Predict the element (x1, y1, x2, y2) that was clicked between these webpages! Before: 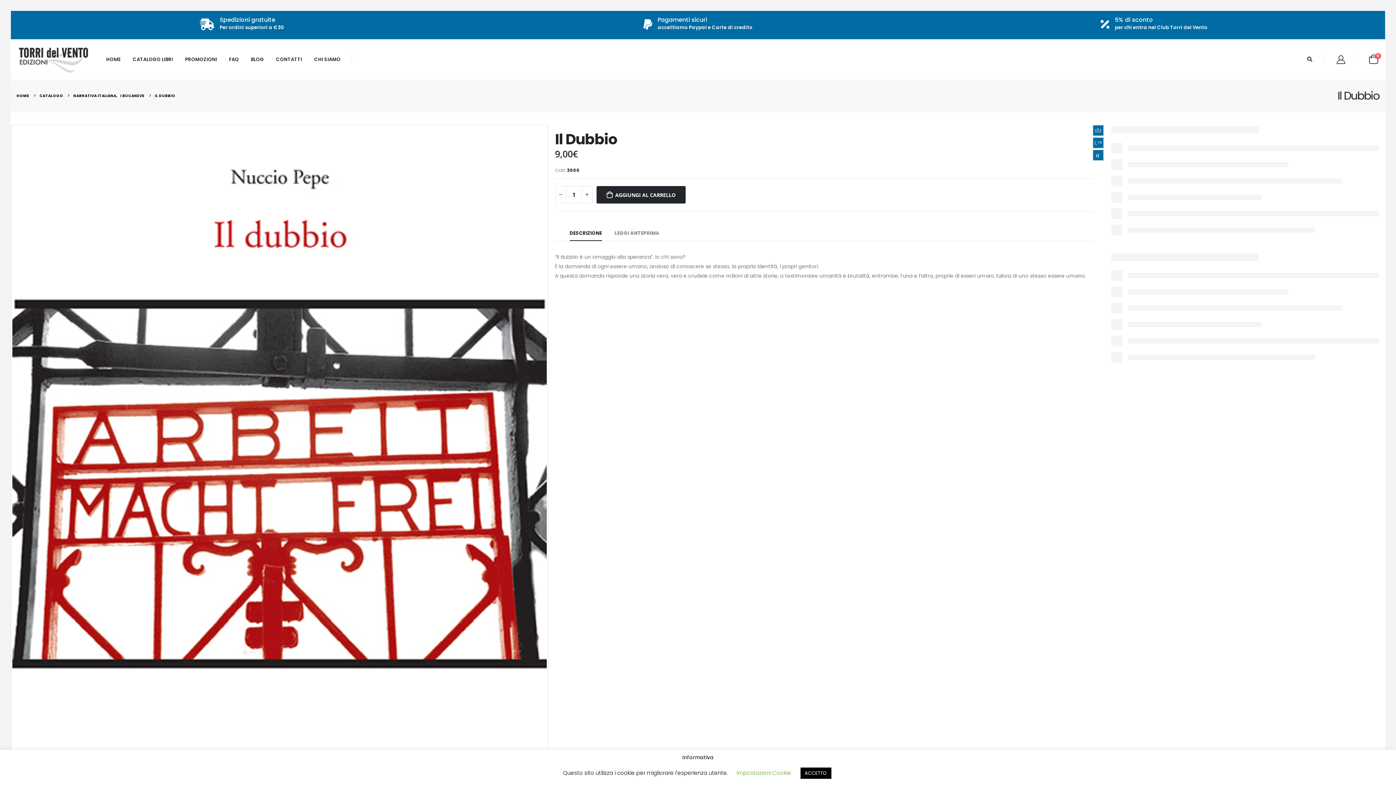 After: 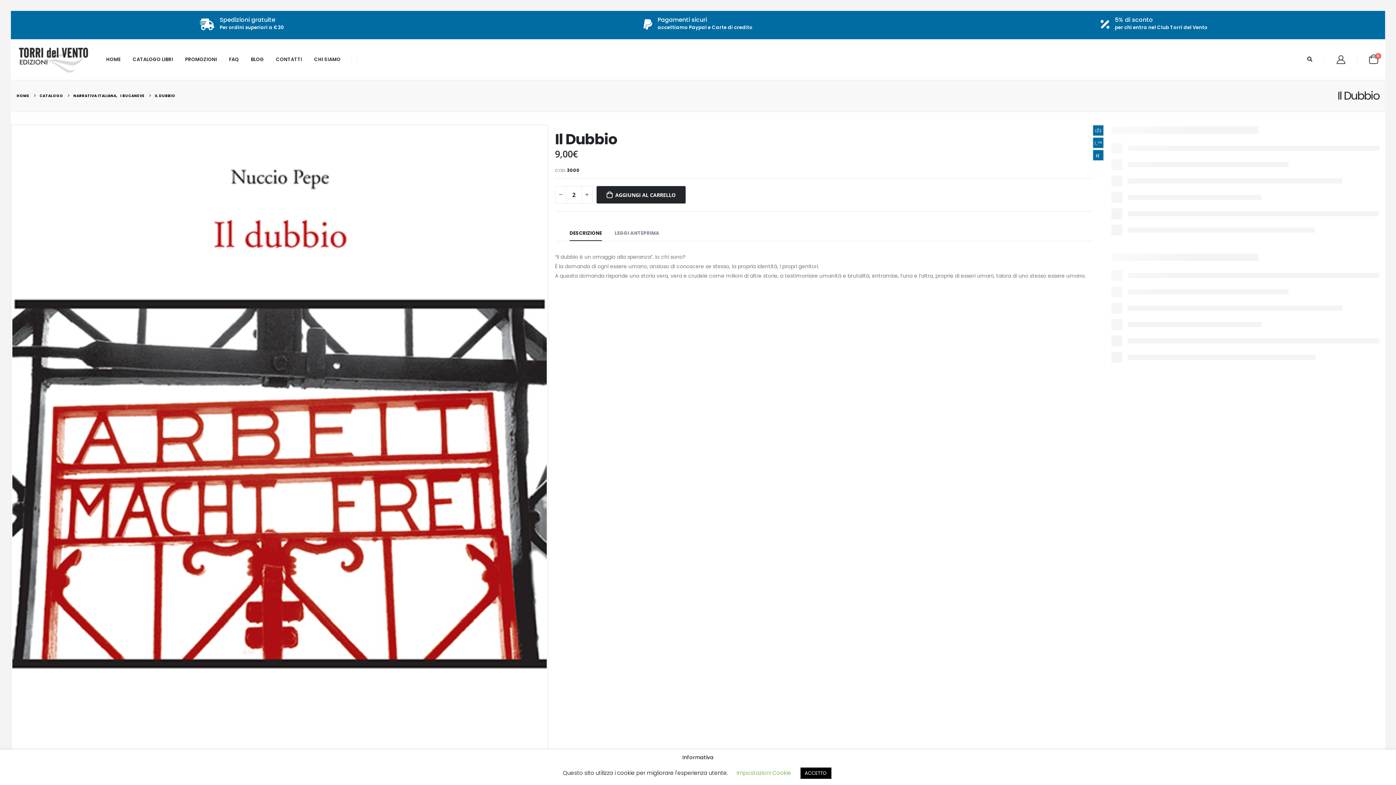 Action: label: + bbox: (581, 186, 592, 203)